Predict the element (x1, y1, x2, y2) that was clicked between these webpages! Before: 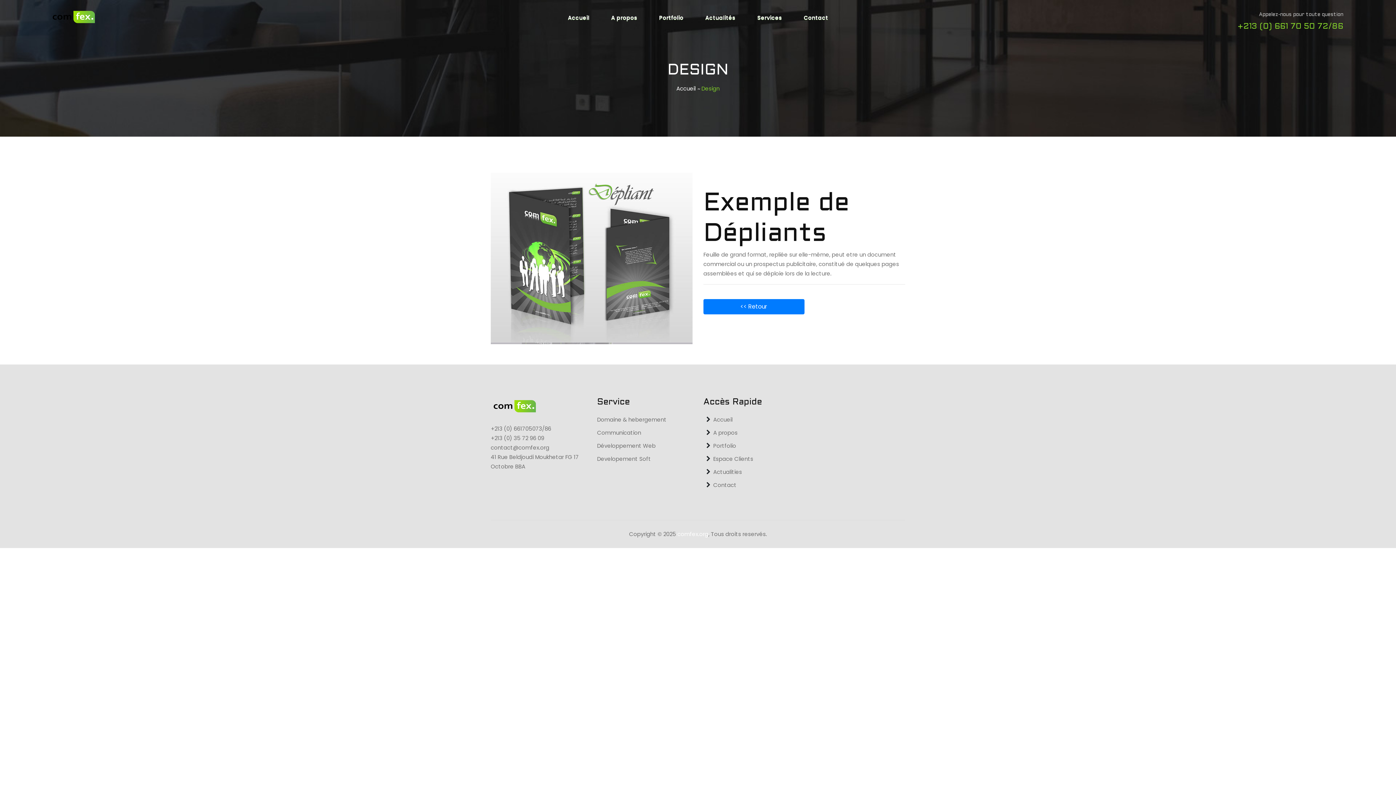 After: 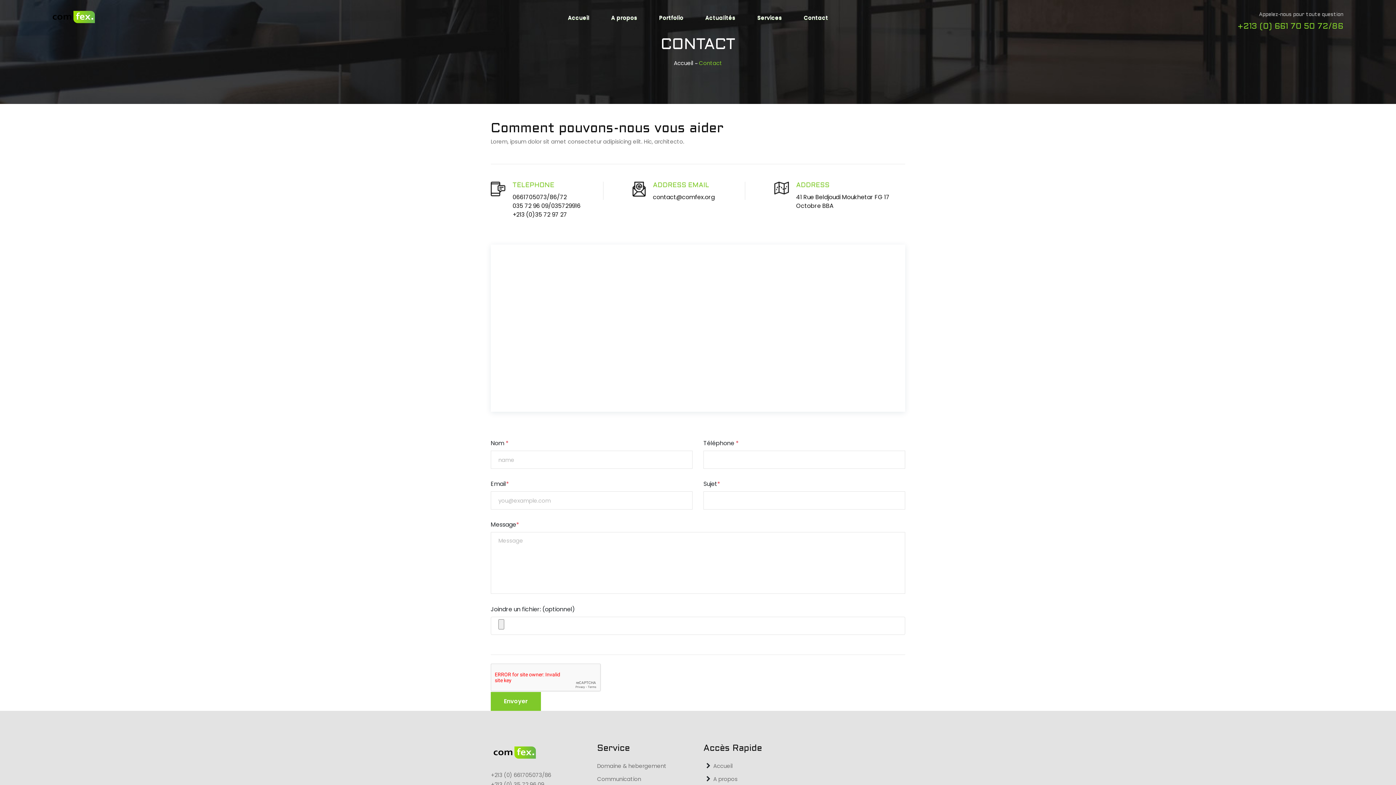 Action: label: Contact bbox: (801, 10, 831, 24)